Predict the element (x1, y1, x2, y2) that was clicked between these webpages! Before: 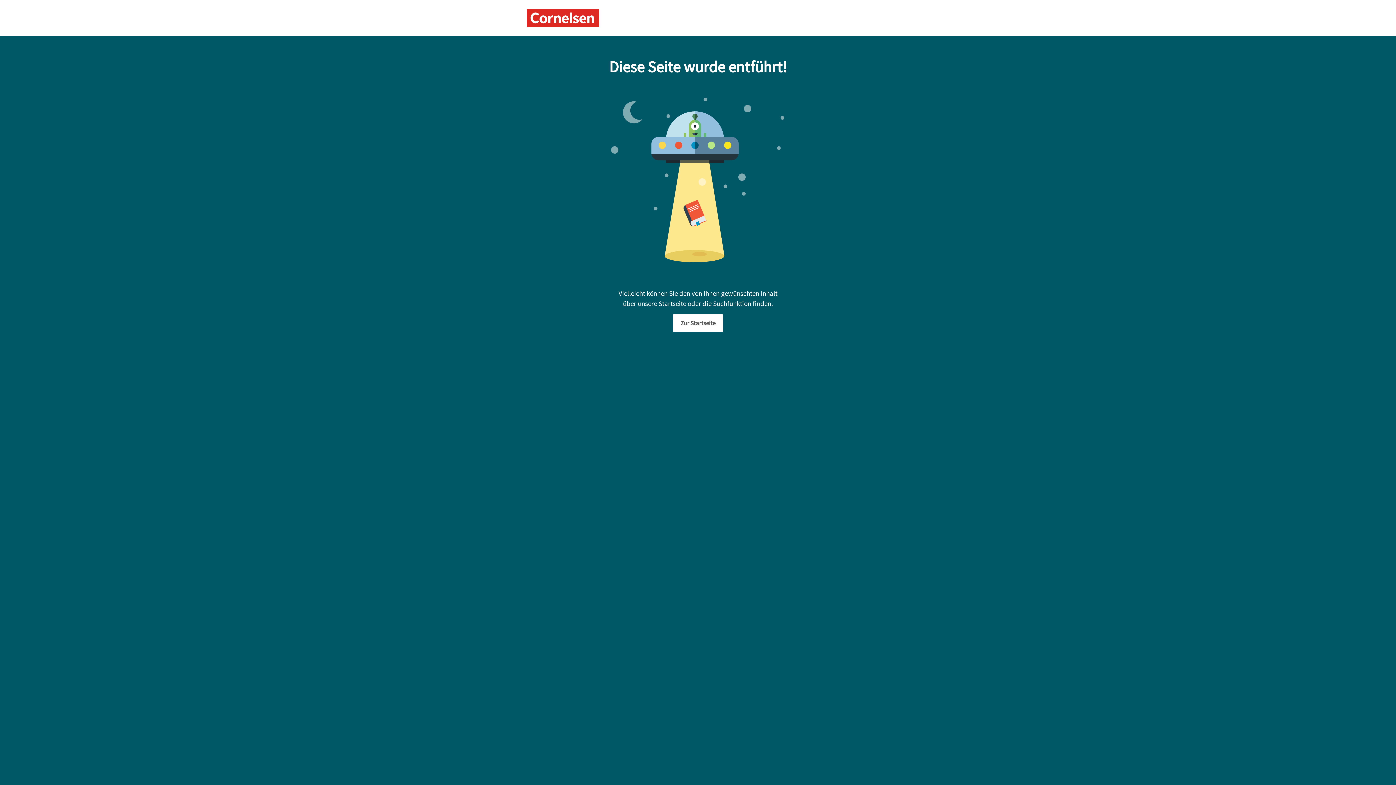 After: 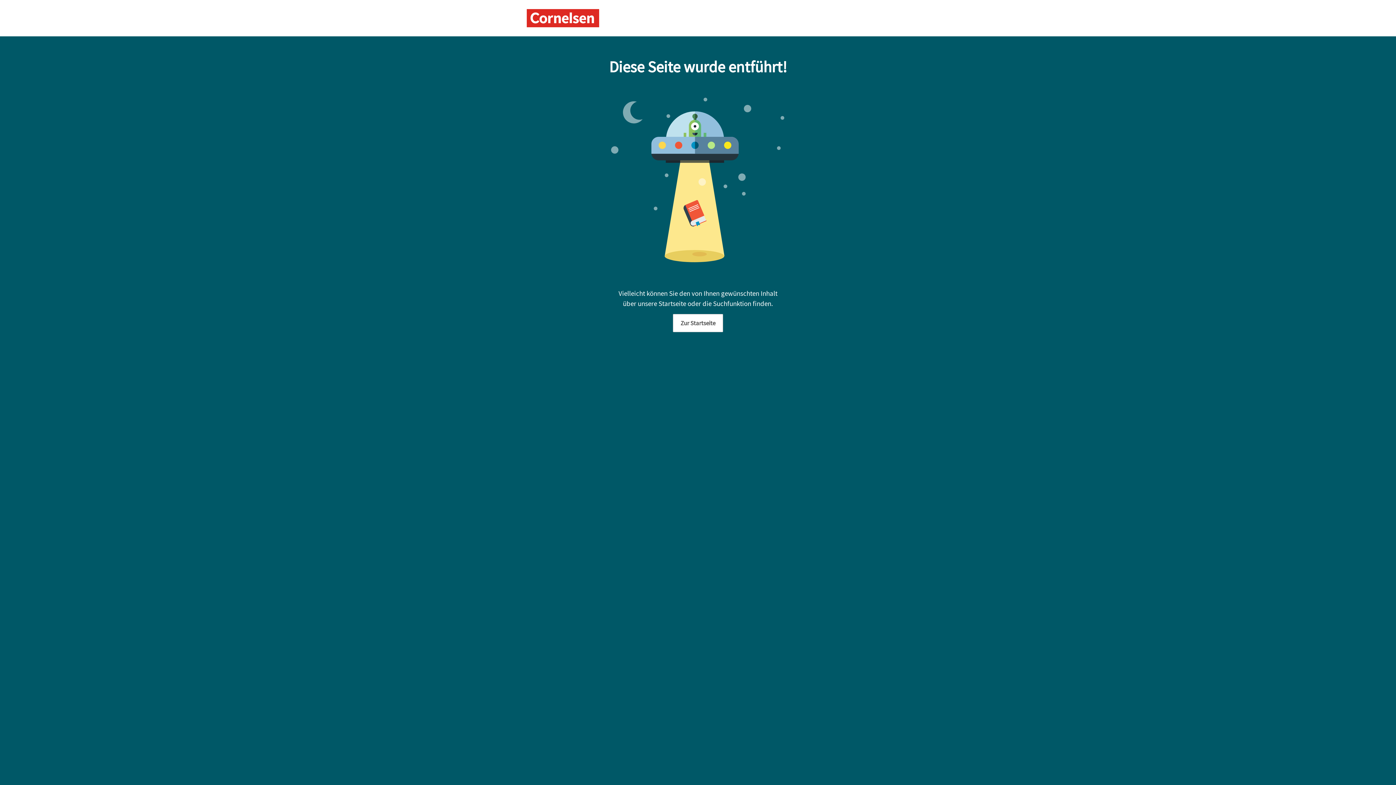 Action: bbox: (526, 9, 599, 27)